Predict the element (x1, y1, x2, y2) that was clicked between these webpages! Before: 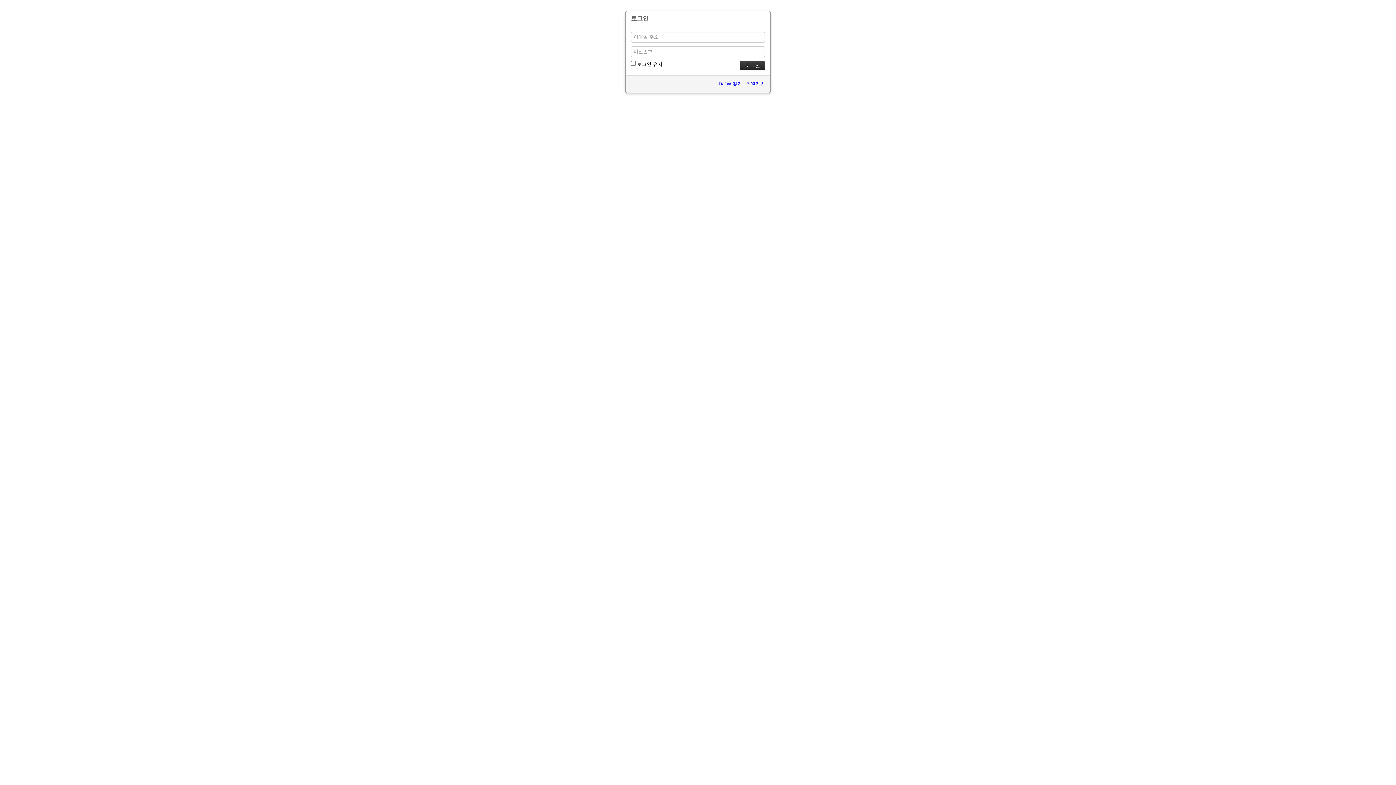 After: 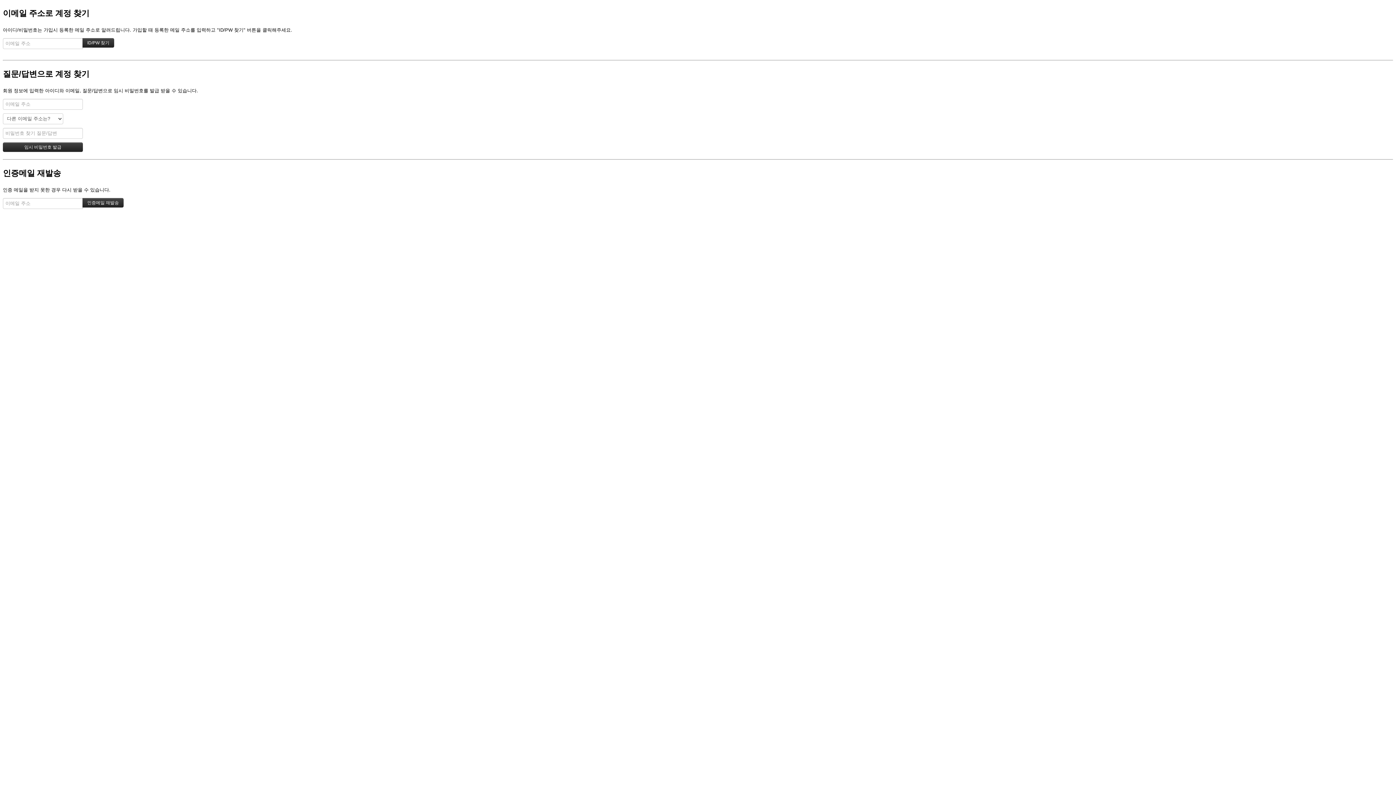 Action: bbox: (717, 81, 742, 86) label: ID/PW 찾기